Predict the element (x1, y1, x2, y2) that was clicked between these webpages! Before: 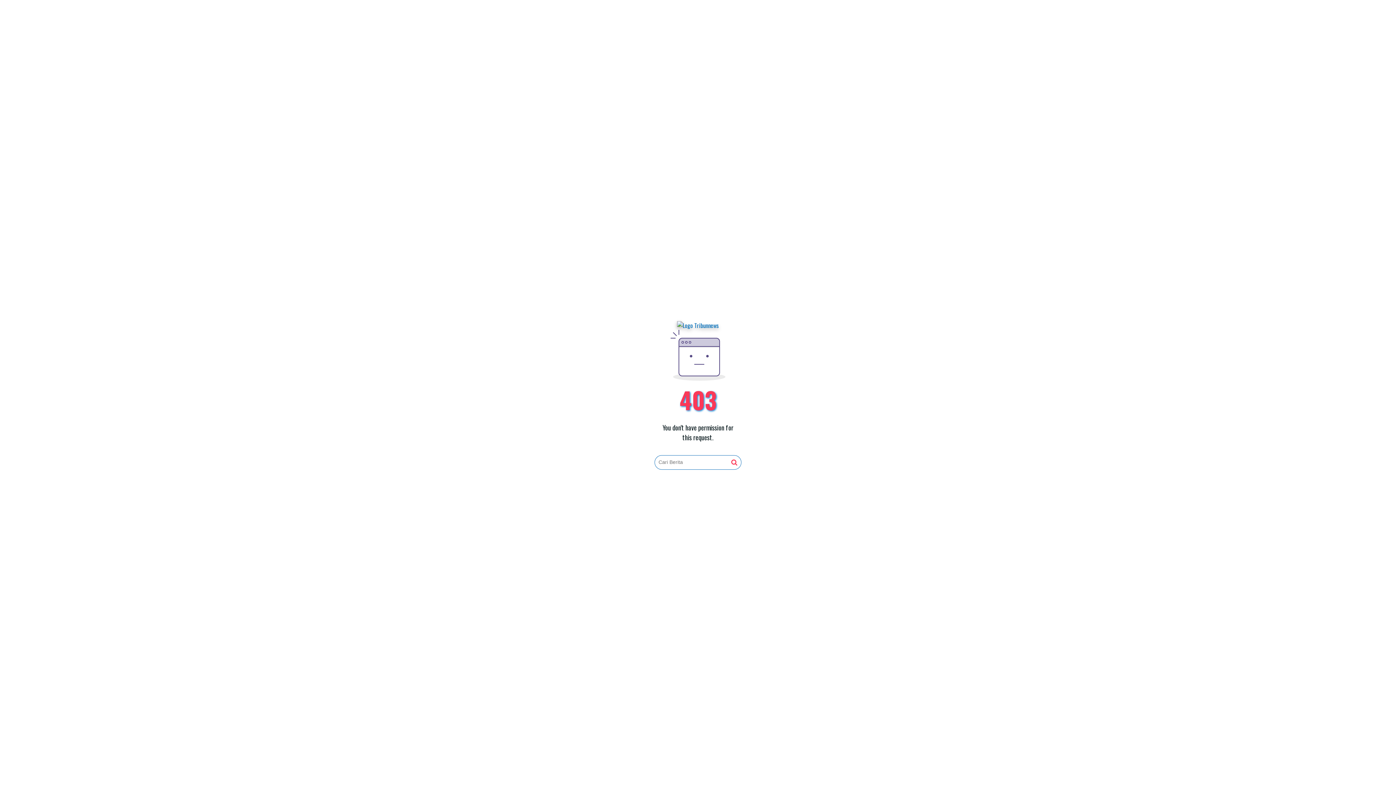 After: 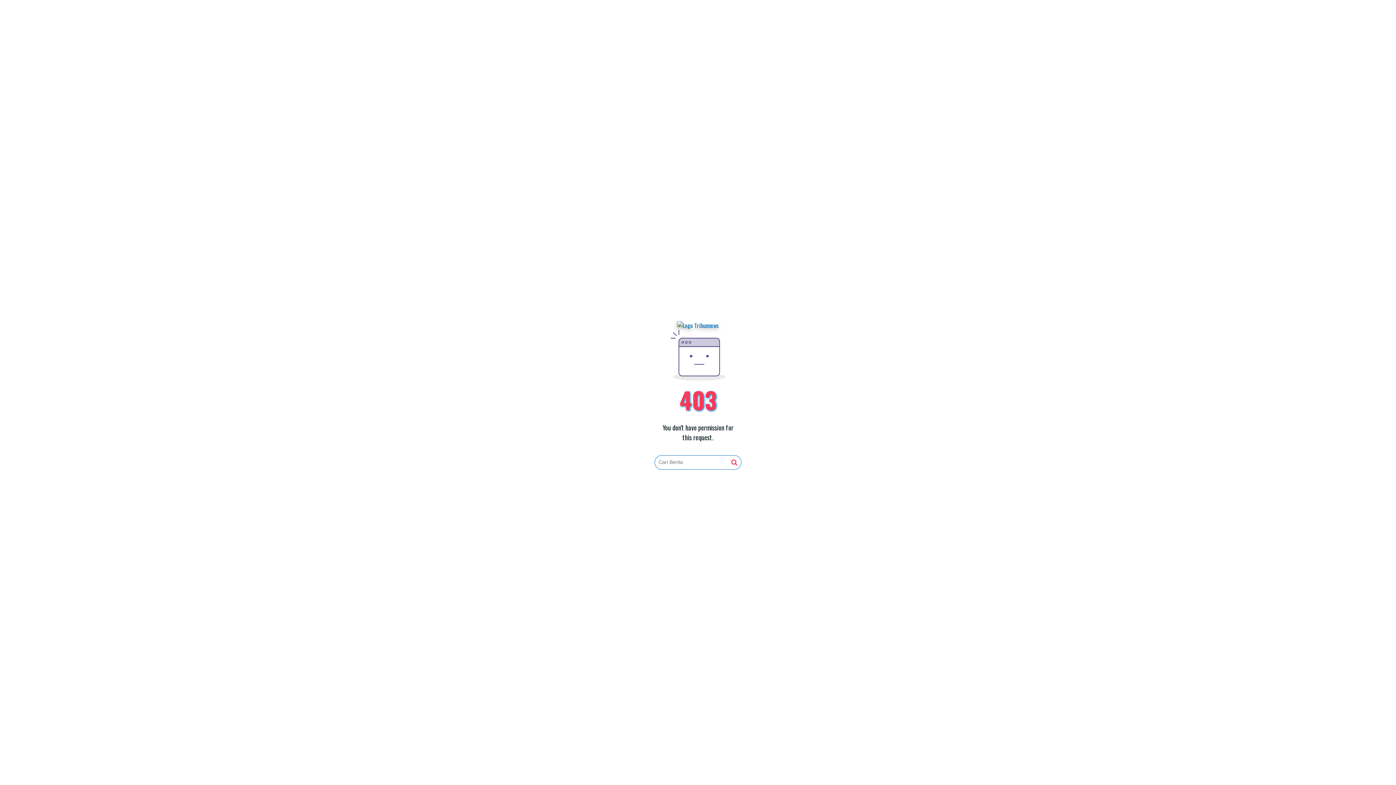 Action: bbox: (677, 321, 719, 330)